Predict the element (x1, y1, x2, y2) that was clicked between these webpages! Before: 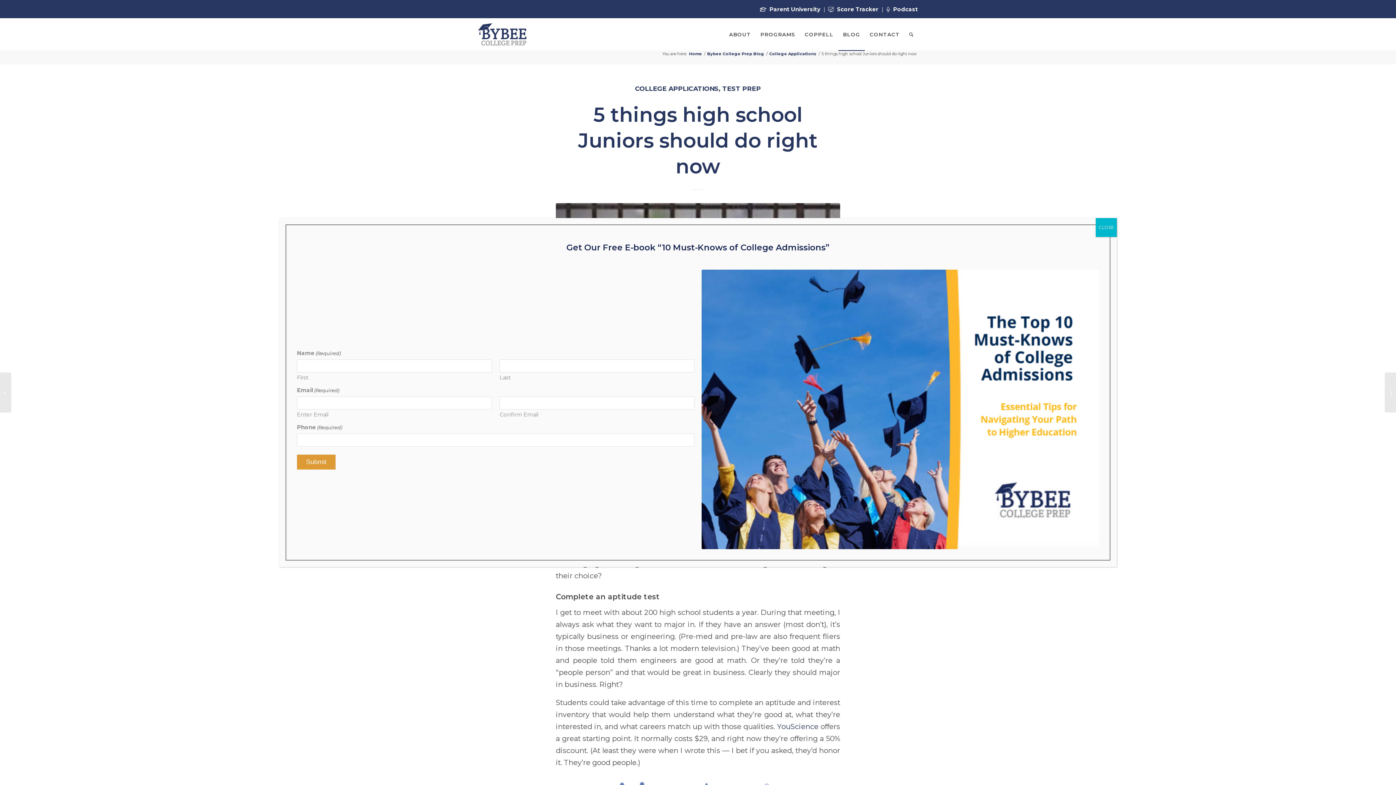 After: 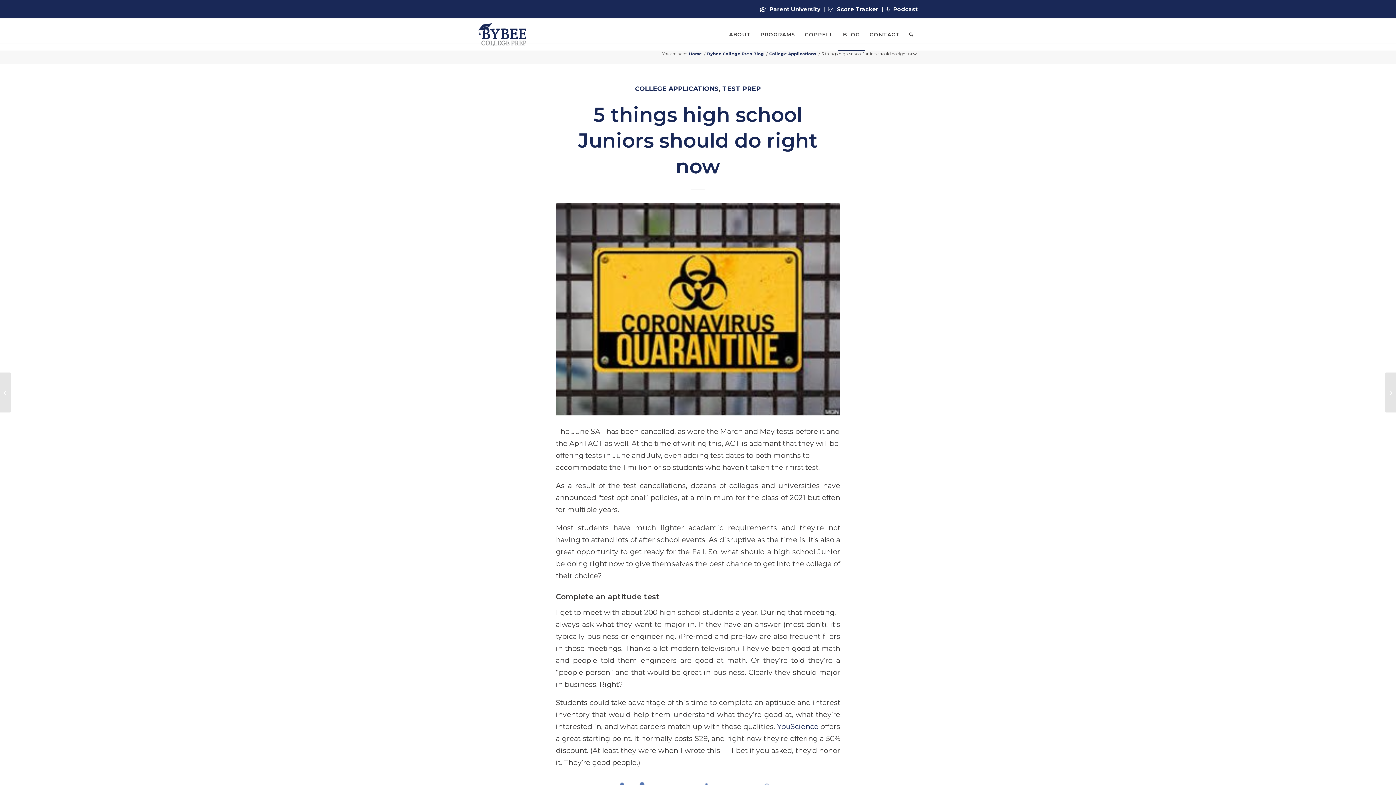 Action: label: Close bbox: (1096, 218, 1117, 237)